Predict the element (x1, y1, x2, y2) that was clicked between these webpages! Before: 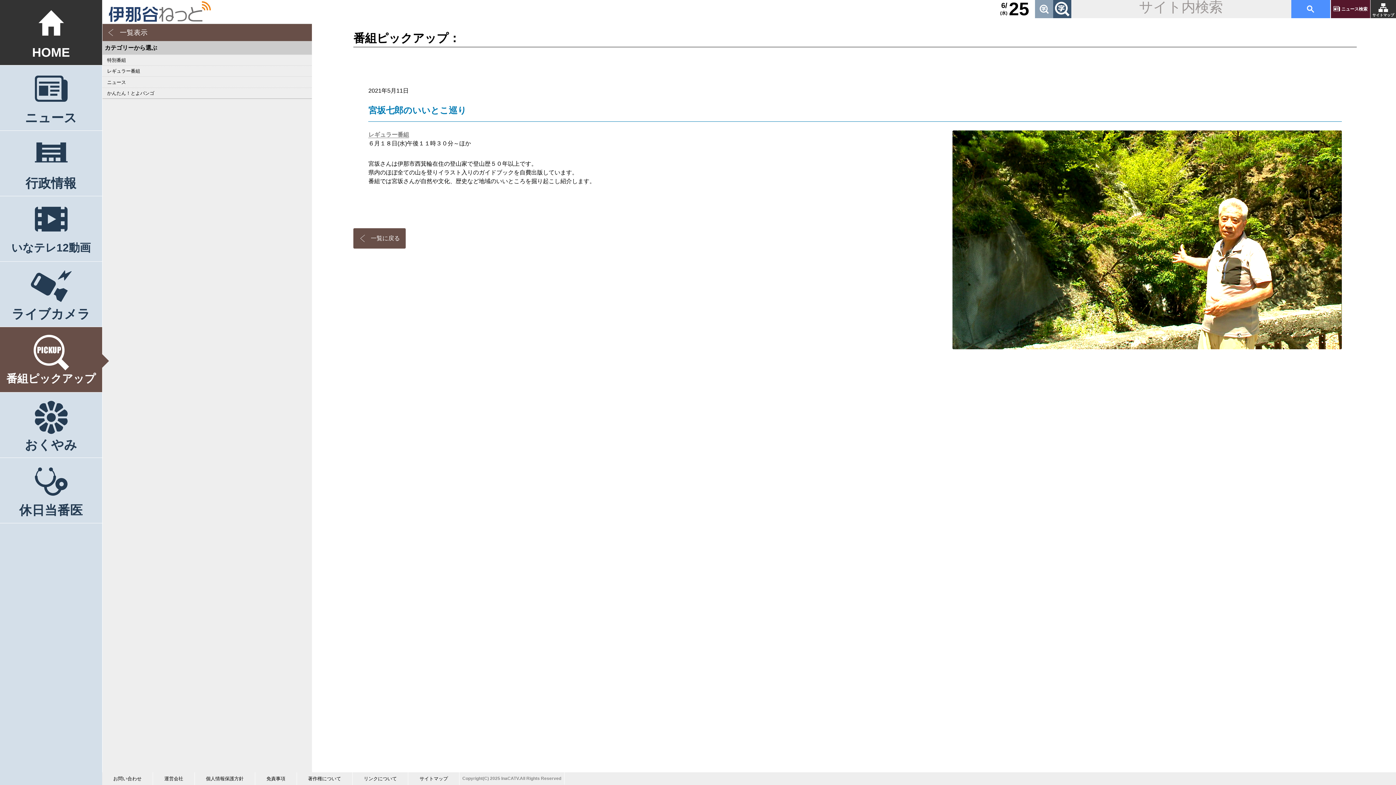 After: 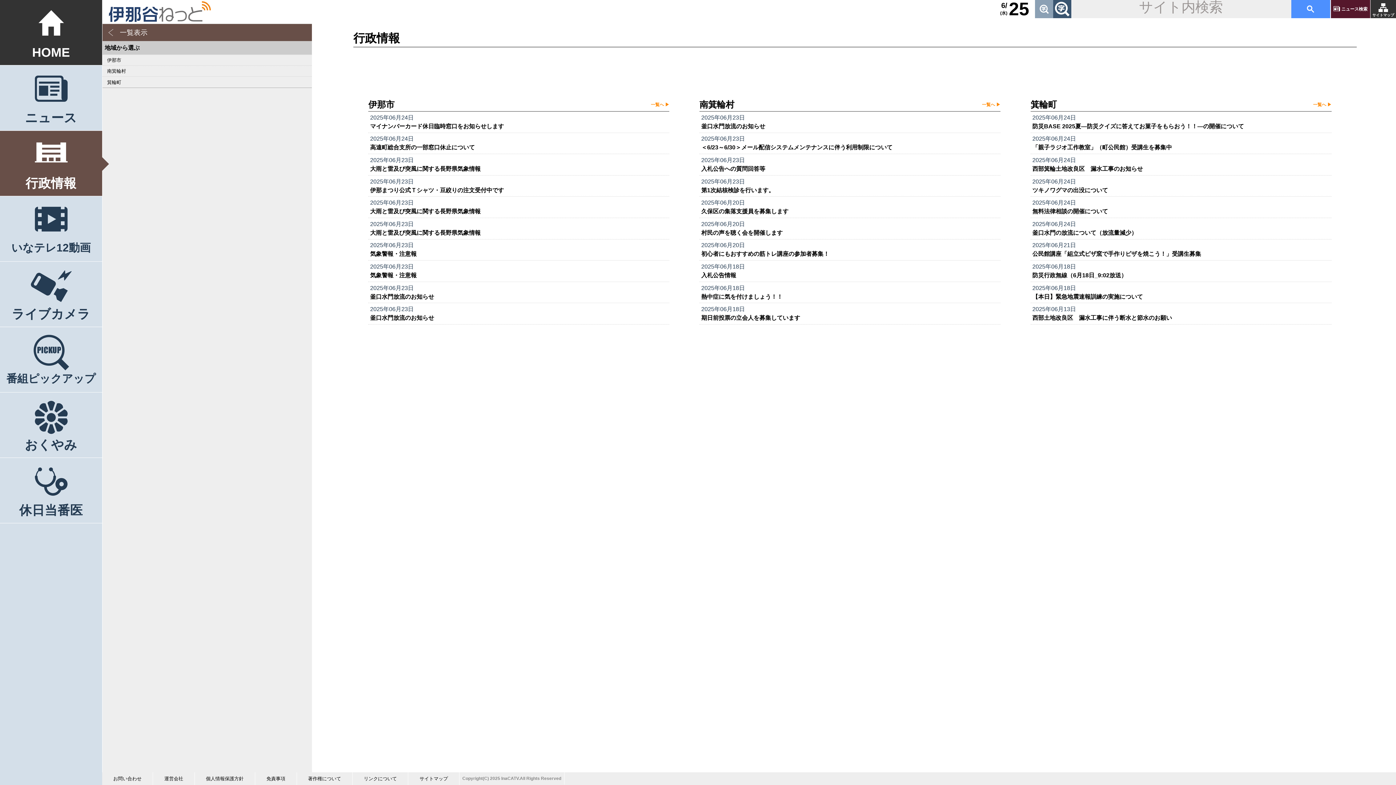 Action: bbox: (0, 130, 102, 196) label: 行政情報